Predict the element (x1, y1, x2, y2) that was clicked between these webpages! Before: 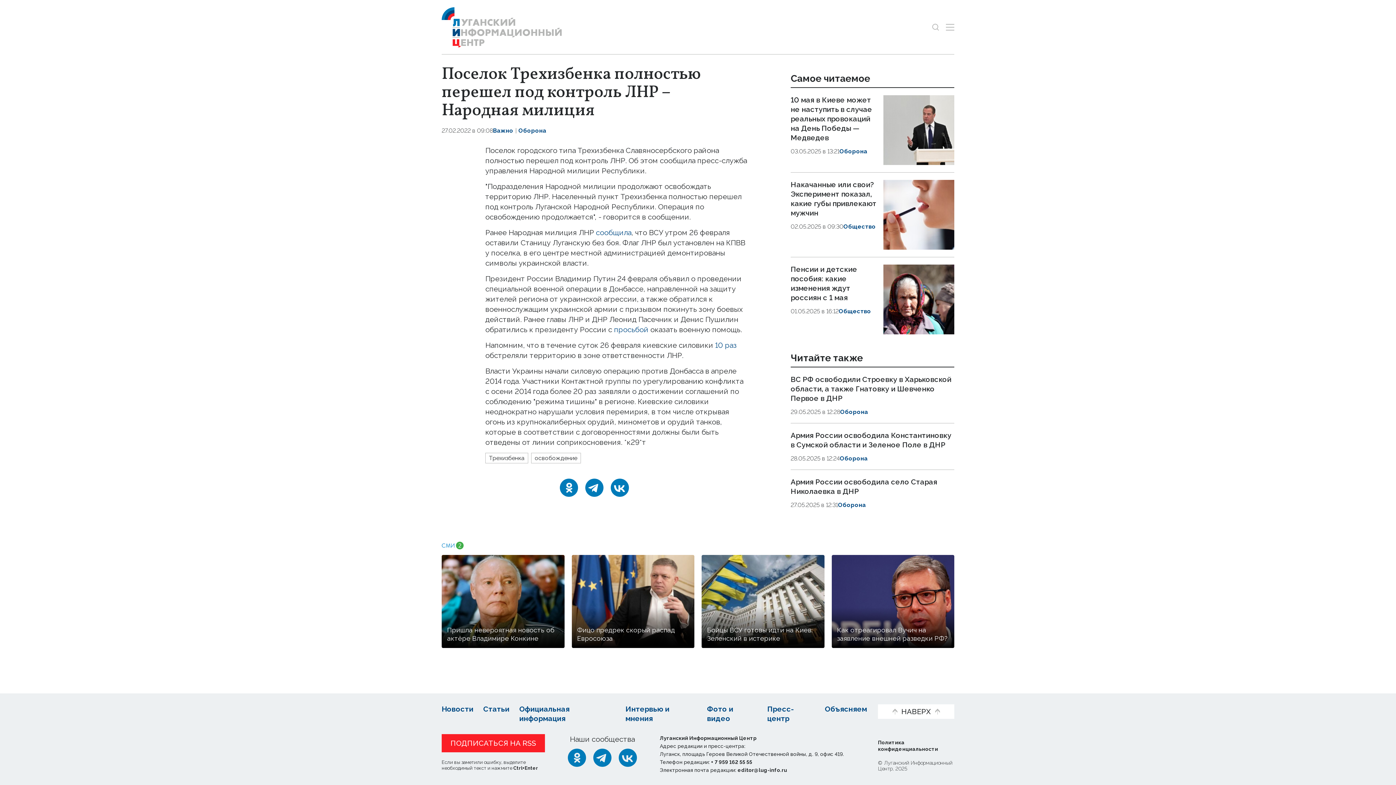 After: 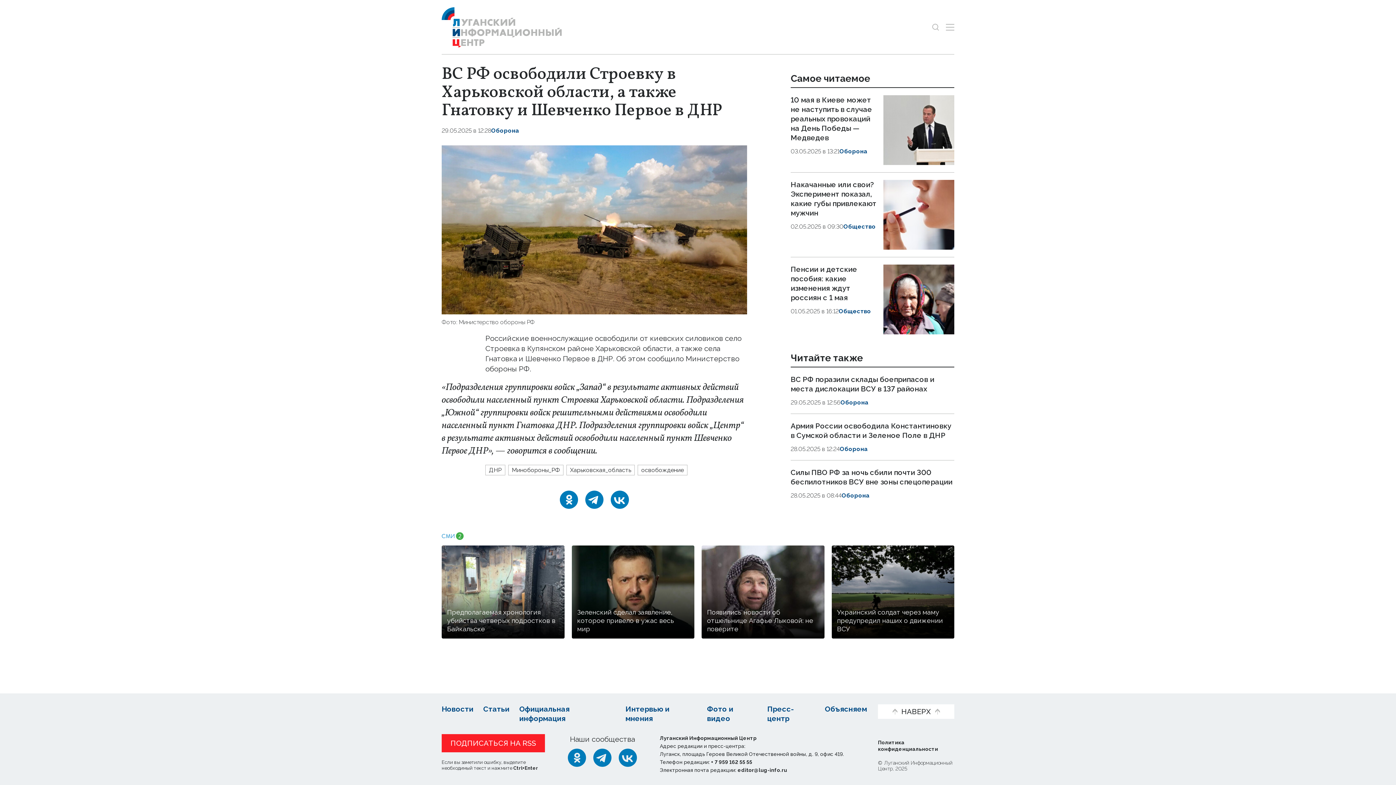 Action: bbox: (790, 375, 951, 402) label: ВС РФ освободили Строевку в Харьковской области, а также Гнатовку и Шевченко Первое в ДНР